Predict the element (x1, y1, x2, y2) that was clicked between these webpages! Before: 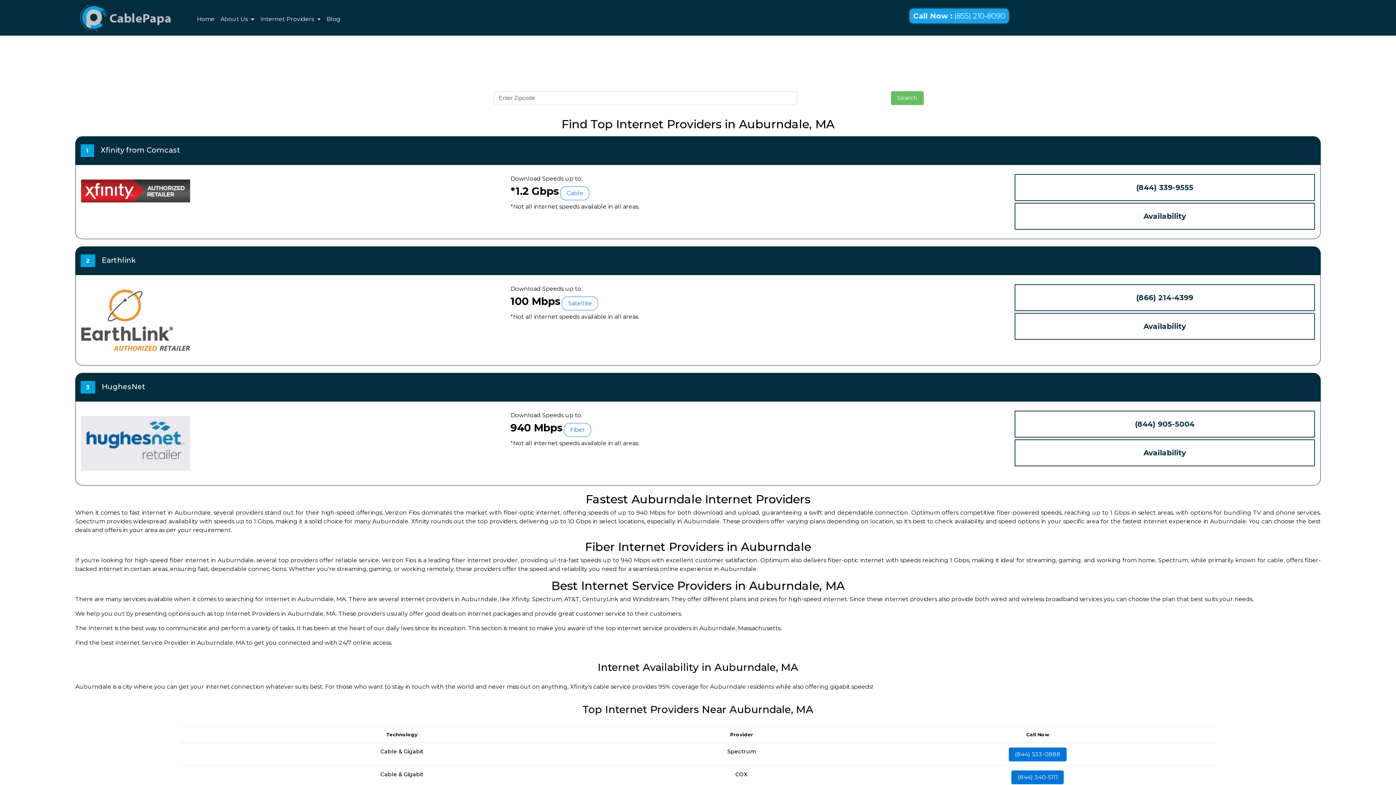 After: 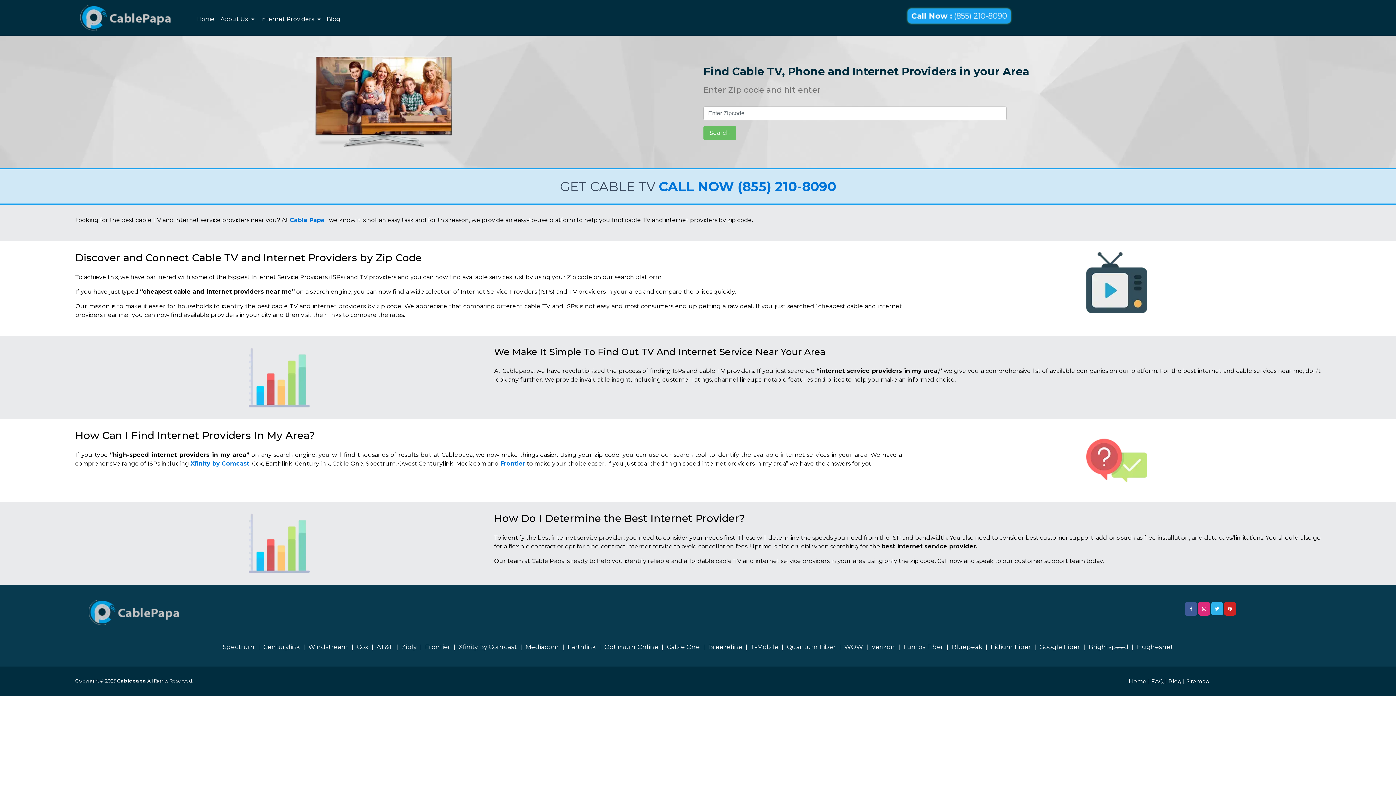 Action: bbox: (80, 3, 170, 32)